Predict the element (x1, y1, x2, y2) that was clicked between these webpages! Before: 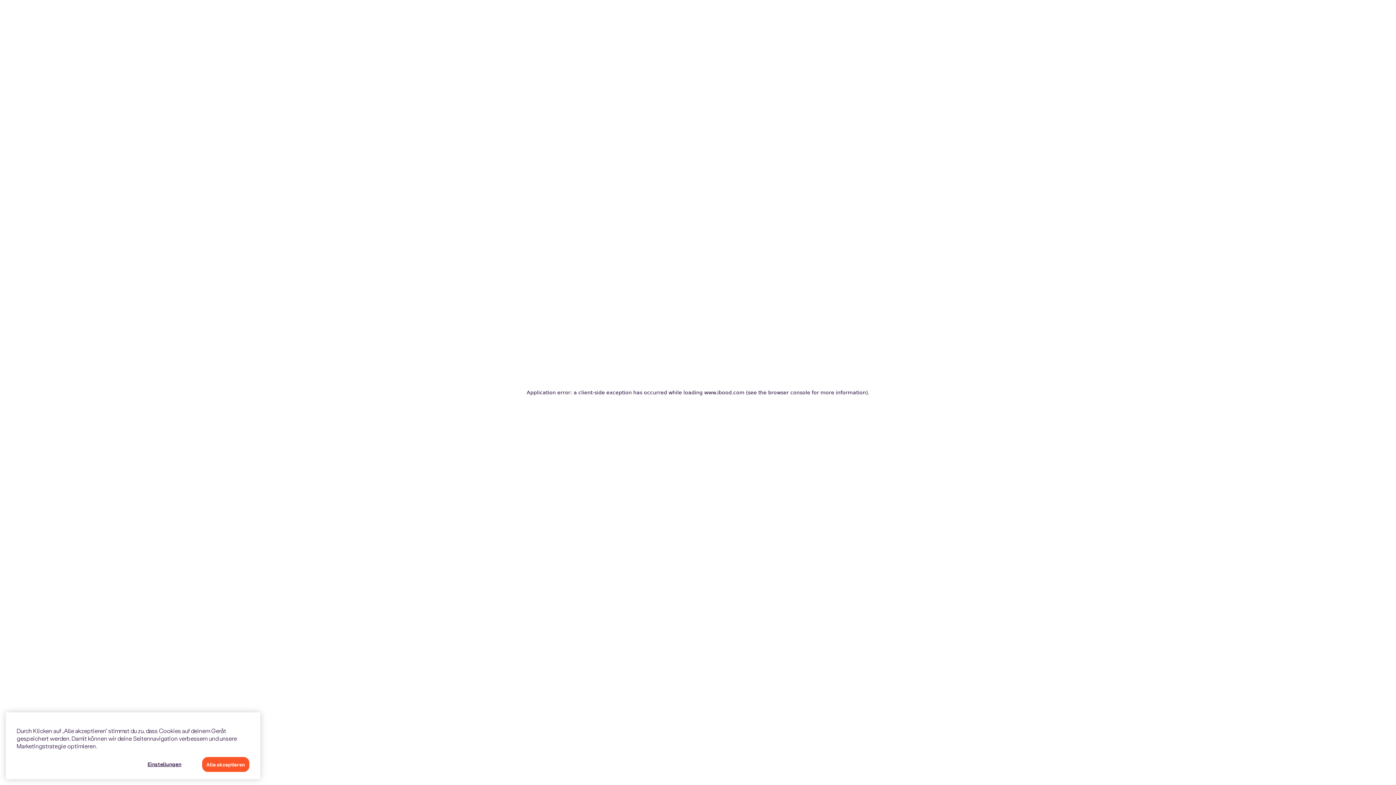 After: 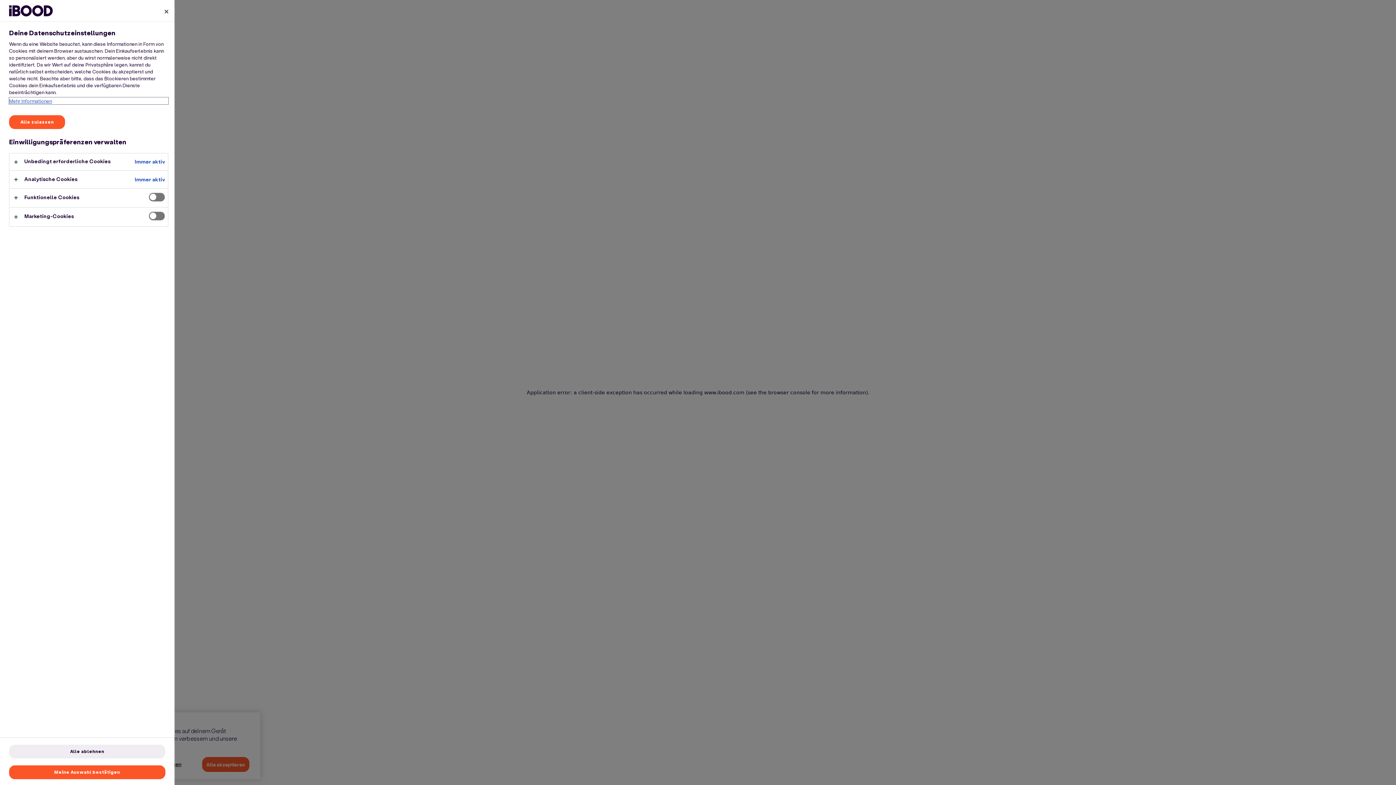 Action: bbox: (132, 758, 196, 772) label: Einstellungen